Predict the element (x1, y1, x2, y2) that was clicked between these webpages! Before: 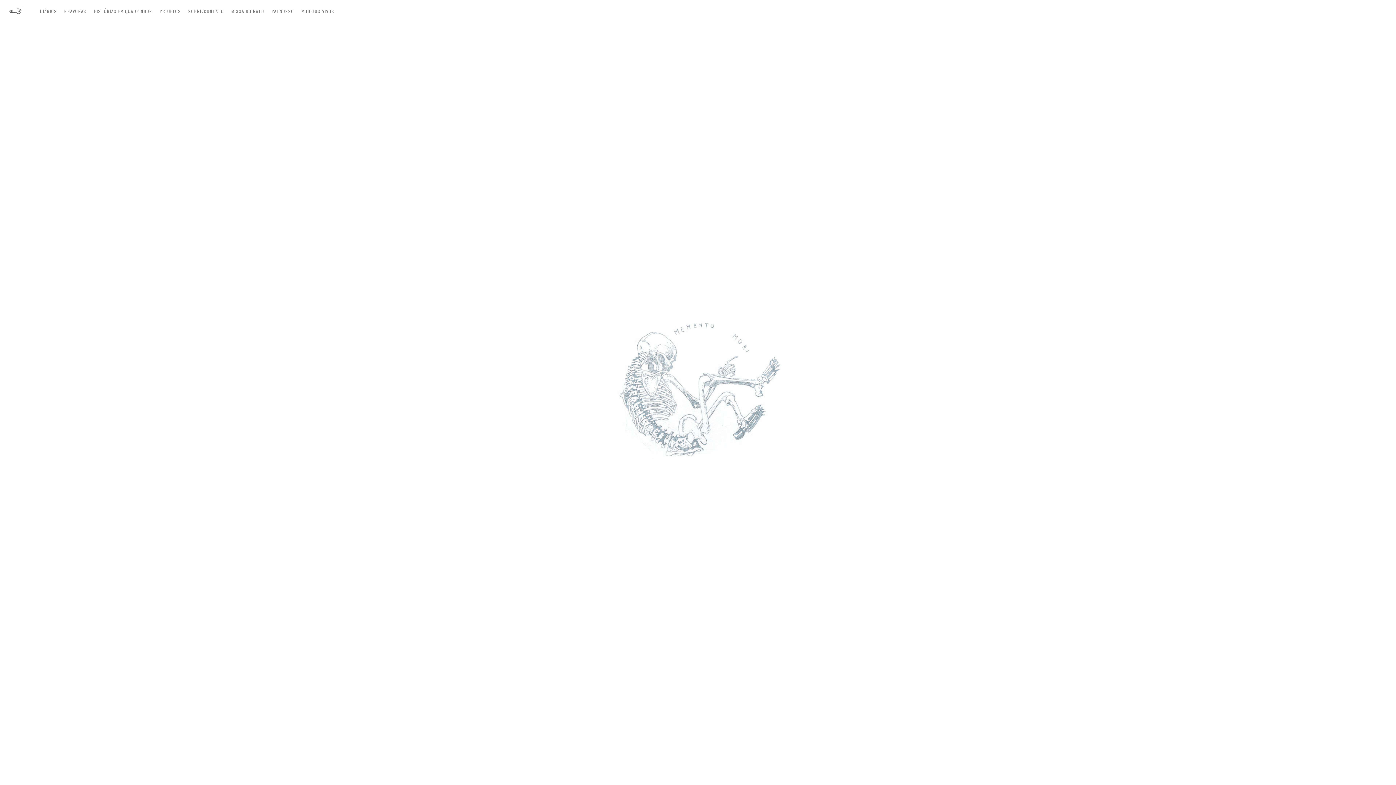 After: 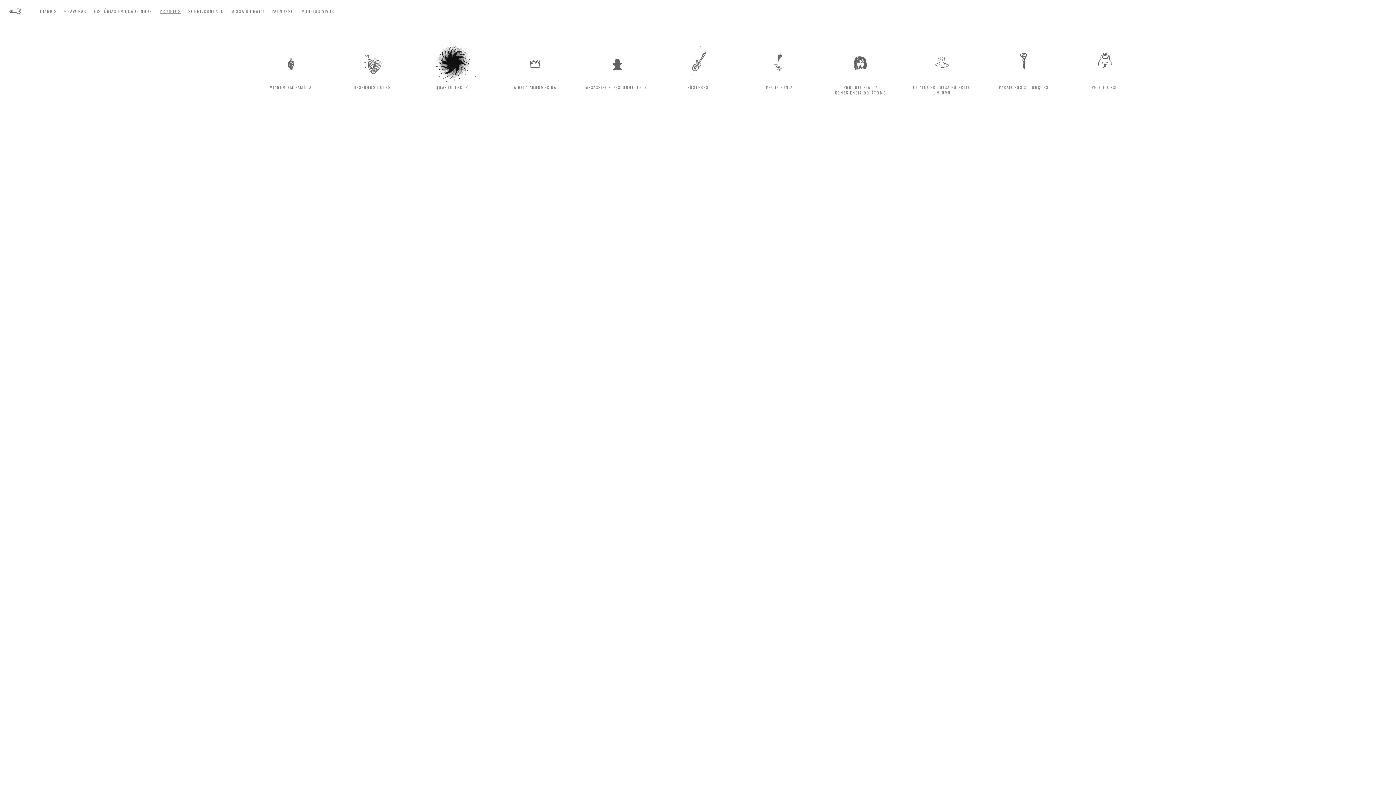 Action: label: PROJETOS bbox: (159, 7, 181, 14)